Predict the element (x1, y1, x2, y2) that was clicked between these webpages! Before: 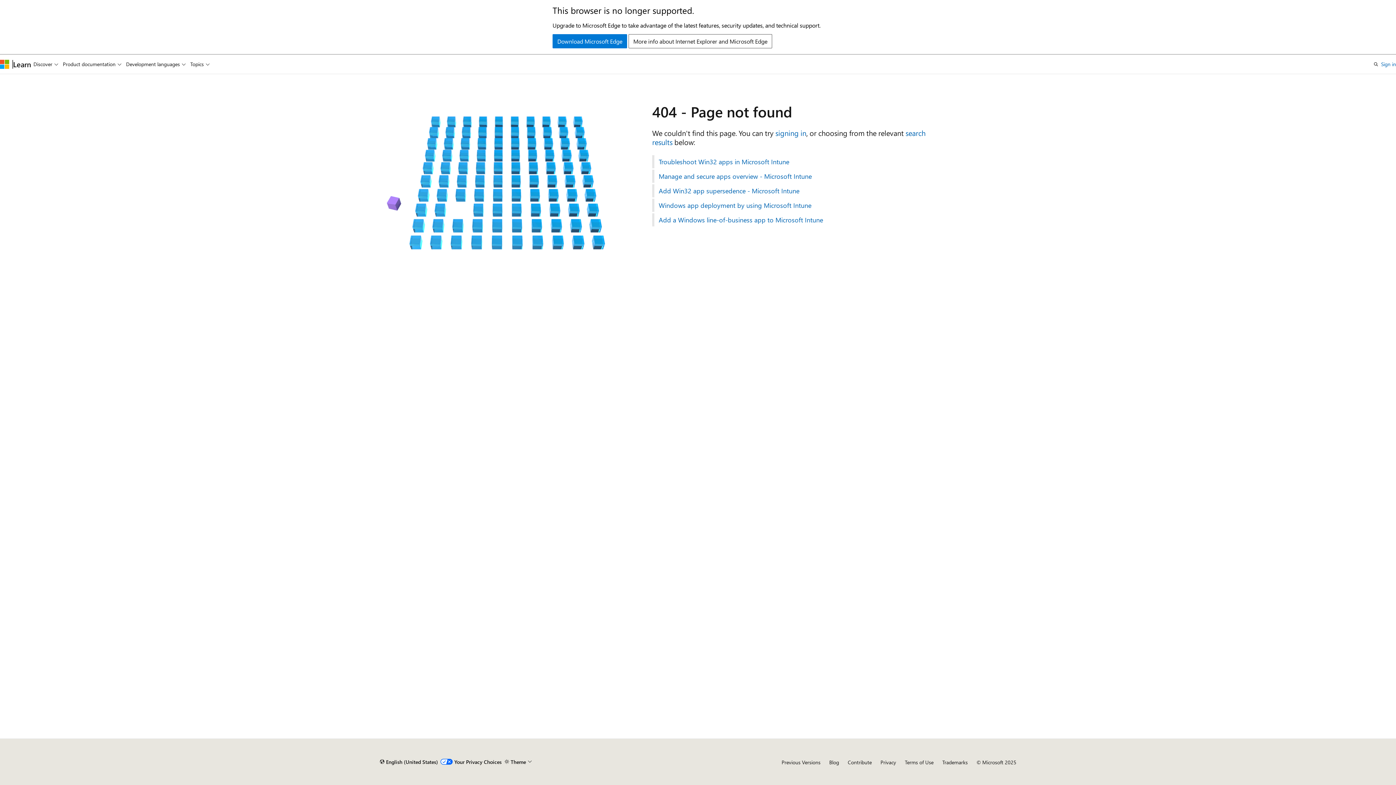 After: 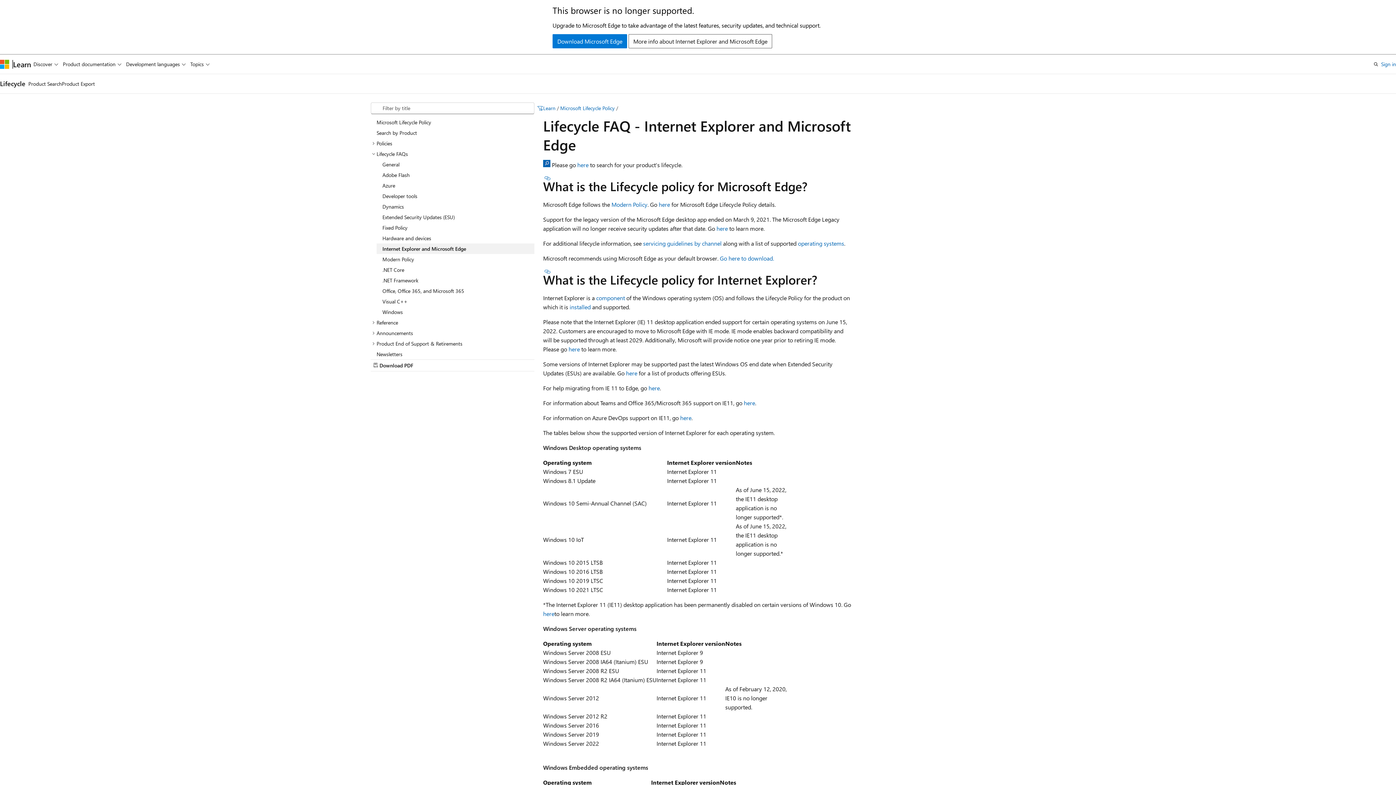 Action: label: More info about Internet Explorer and Microsoft Edge bbox: (628, 34, 772, 48)